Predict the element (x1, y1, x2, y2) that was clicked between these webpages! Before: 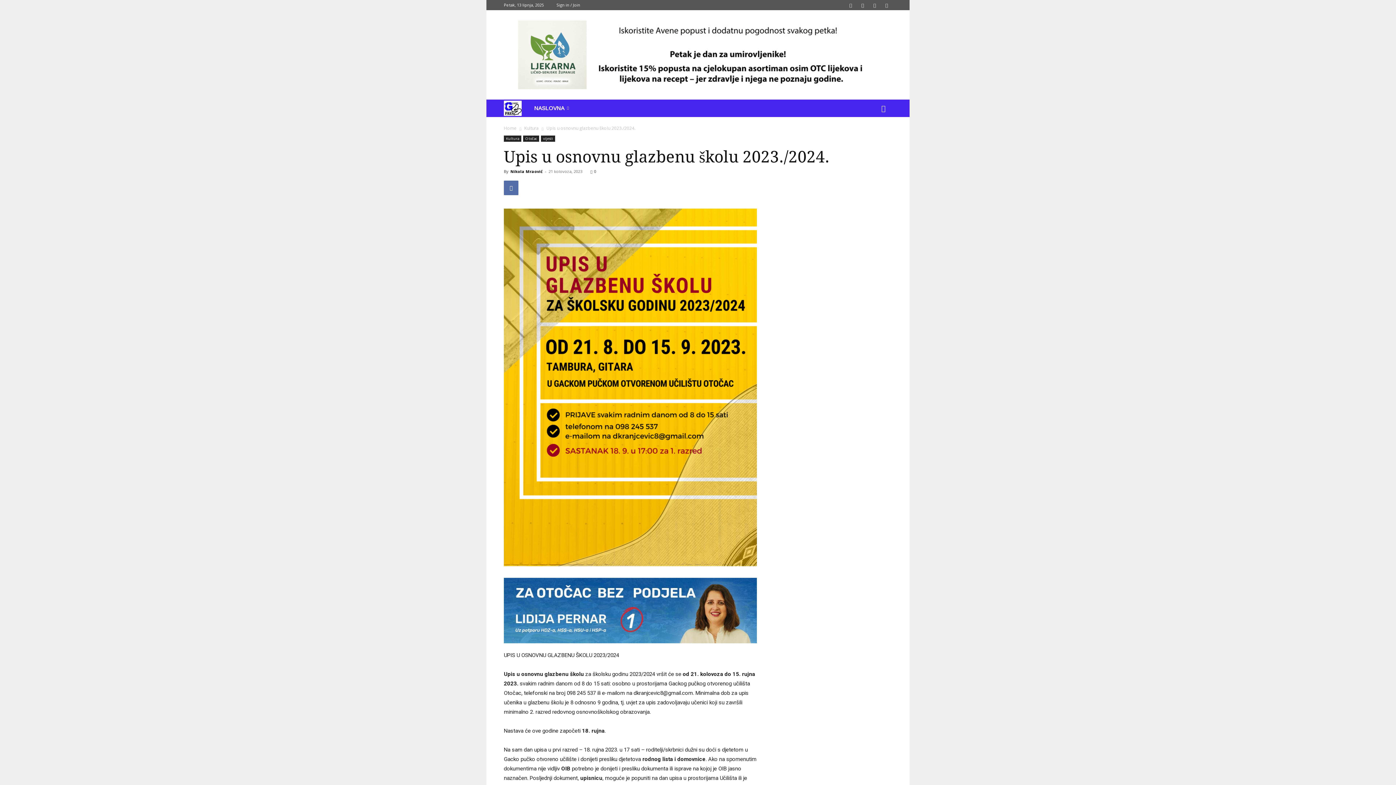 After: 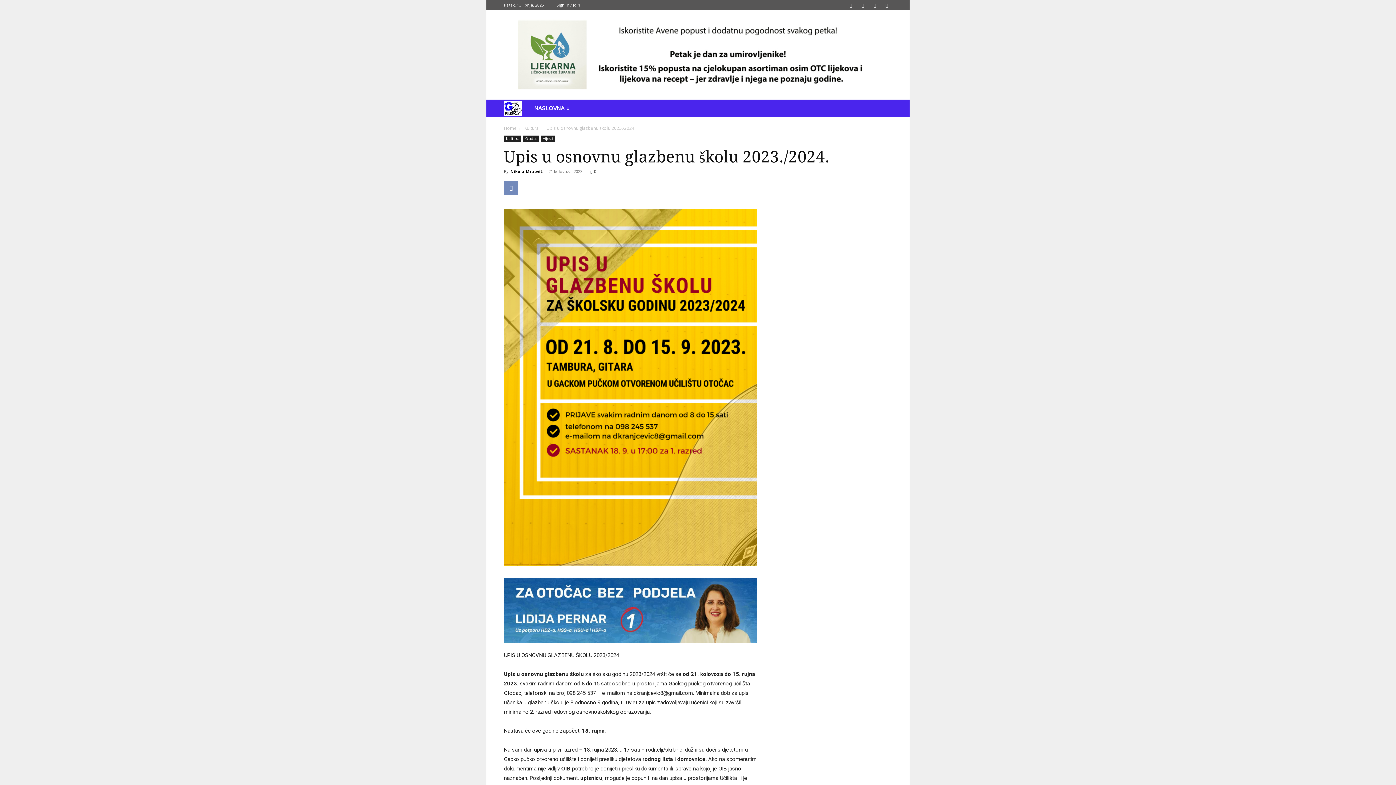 Action: bbox: (504, 180, 518, 195)